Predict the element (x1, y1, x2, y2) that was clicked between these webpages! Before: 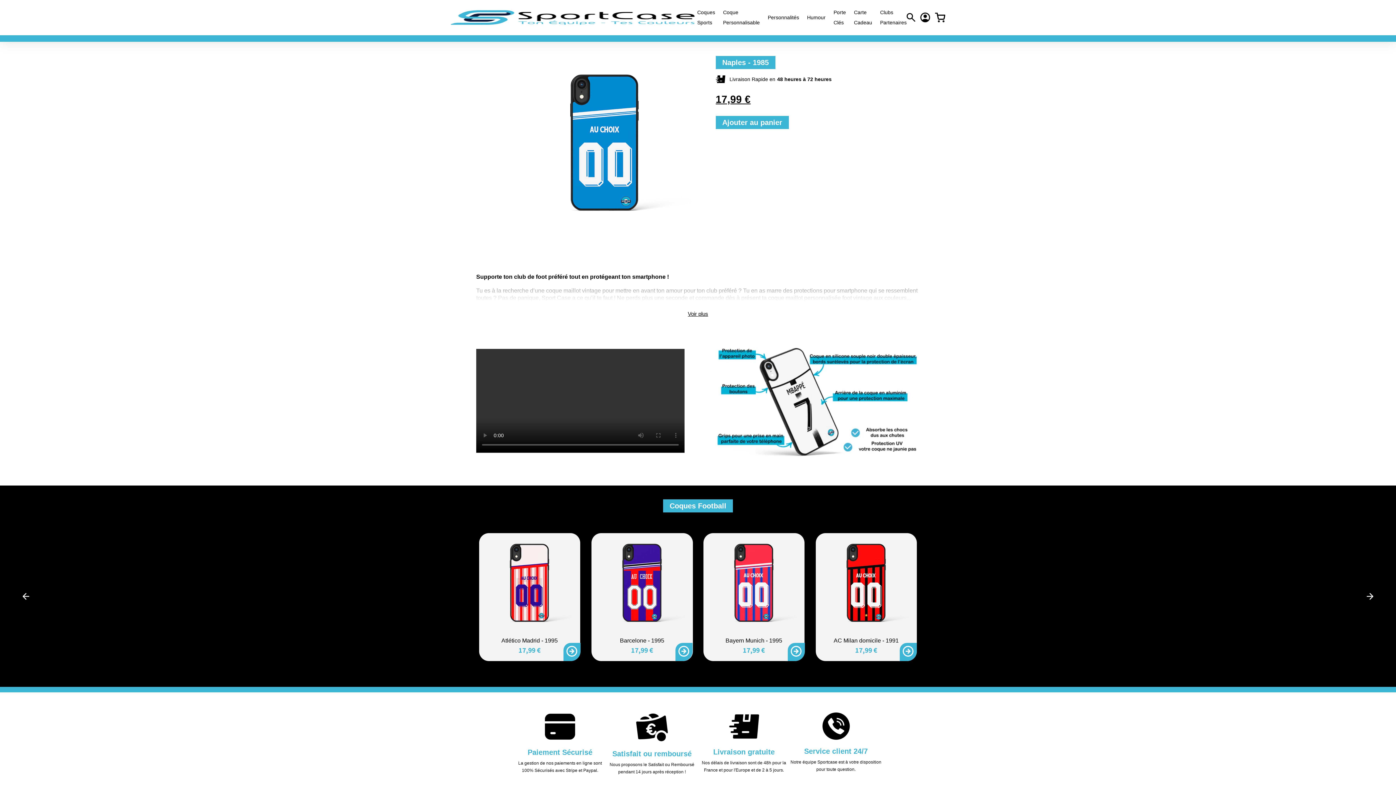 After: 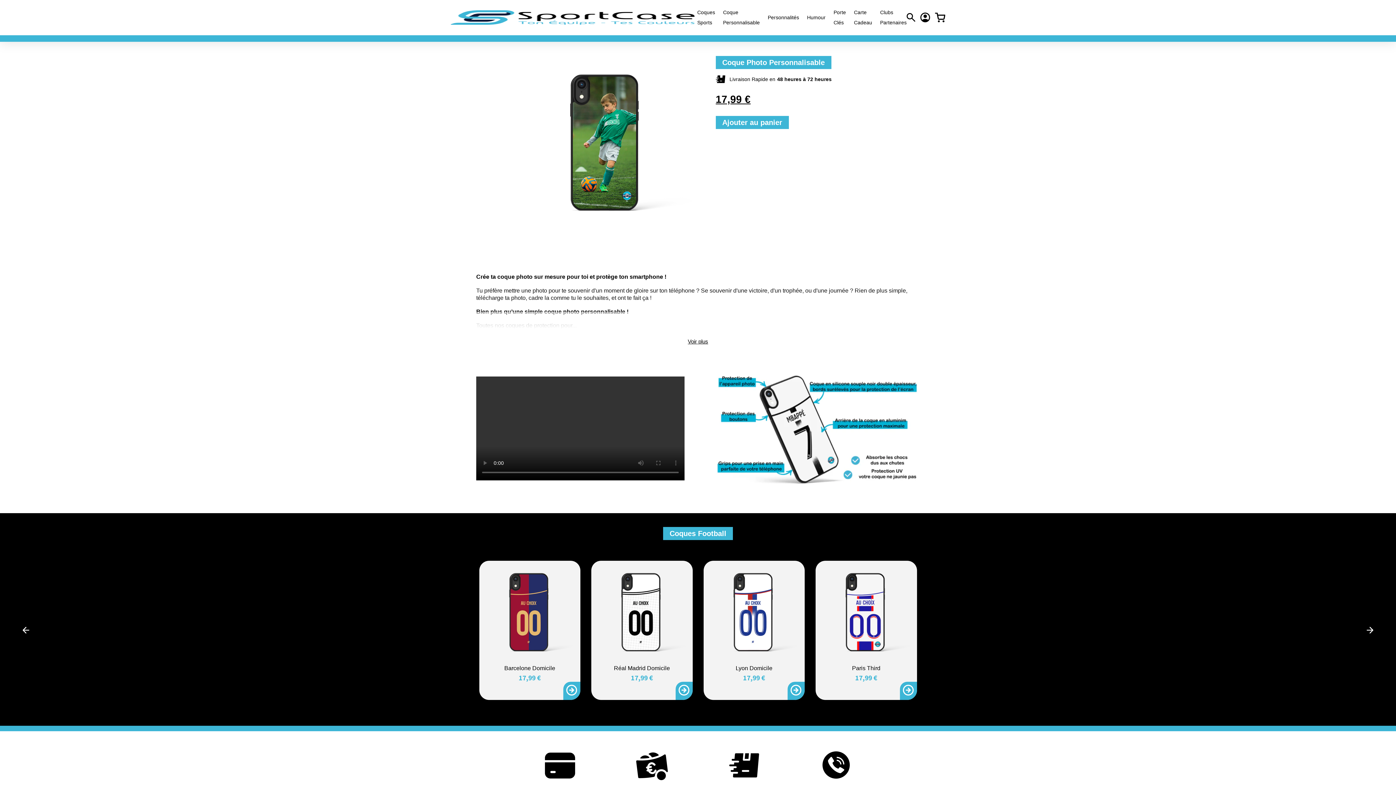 Action: label: Coque Personnalisable bbox: (723, -6, 760, 41)